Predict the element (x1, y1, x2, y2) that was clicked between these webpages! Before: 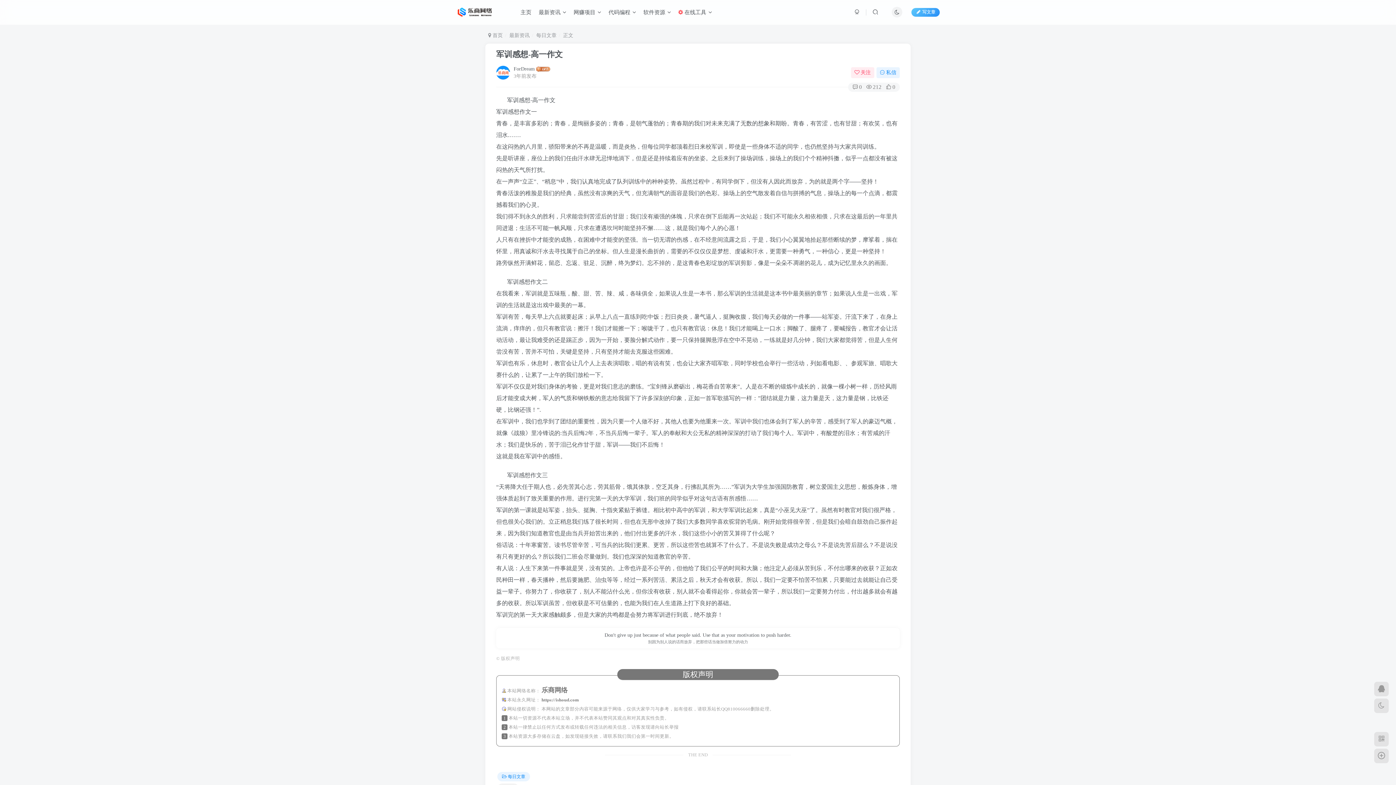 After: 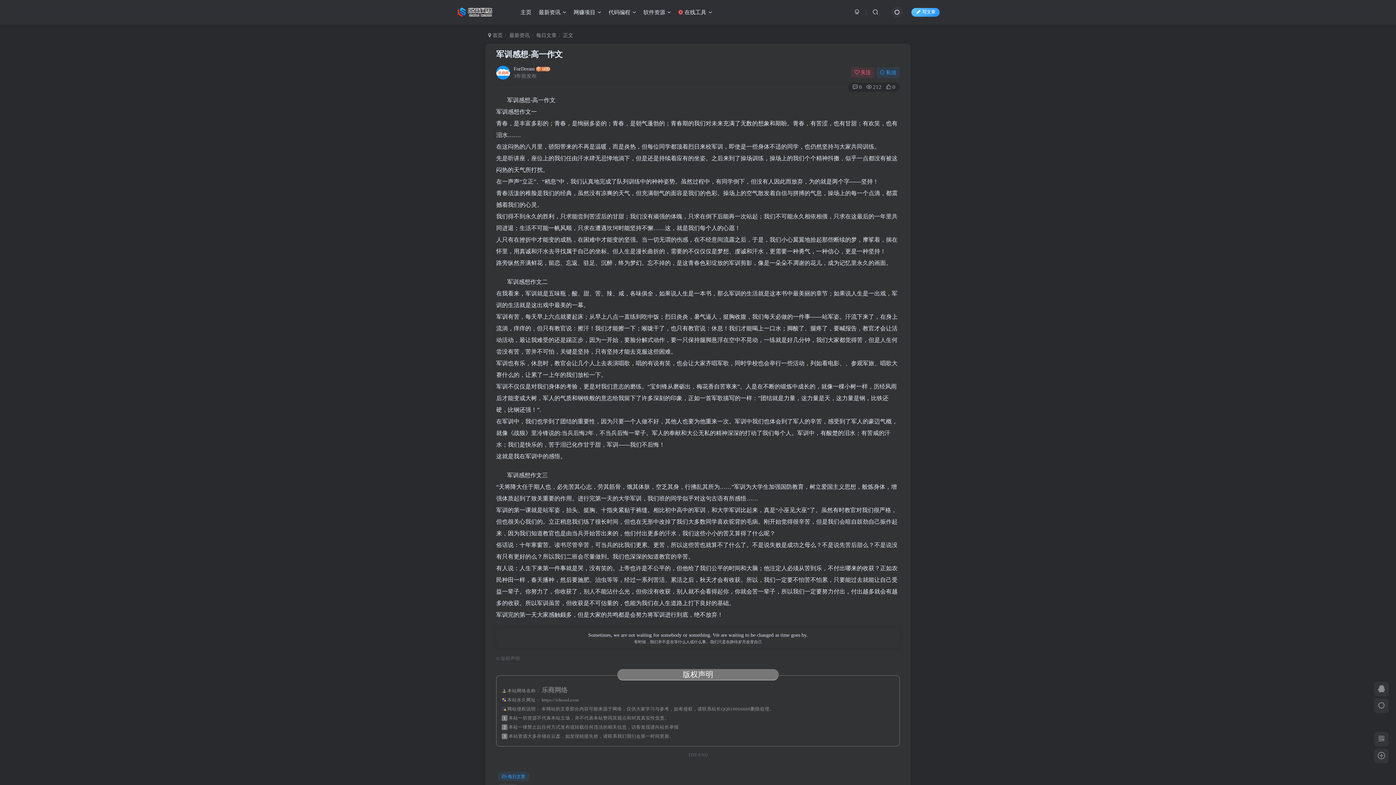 Action: bbox: (891, 6, 902, 17)